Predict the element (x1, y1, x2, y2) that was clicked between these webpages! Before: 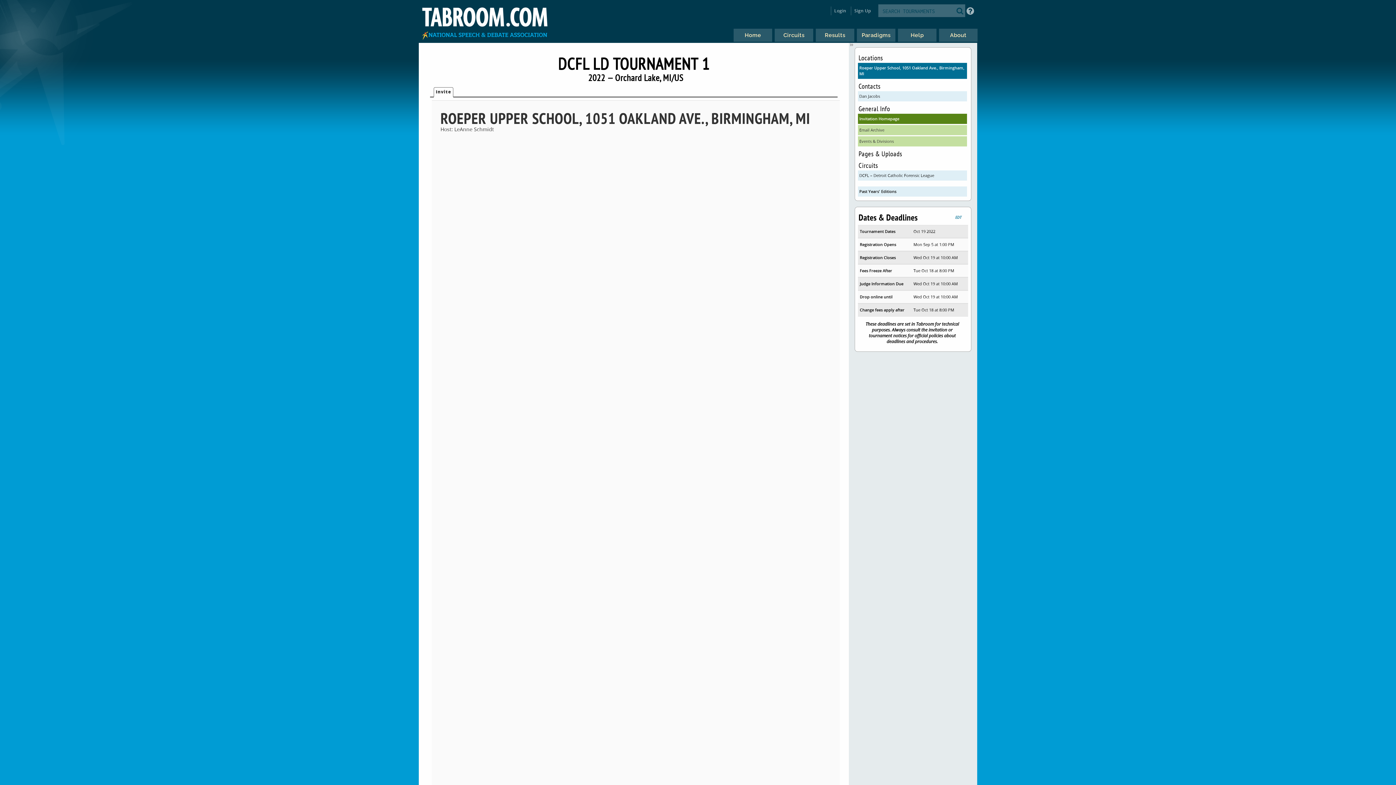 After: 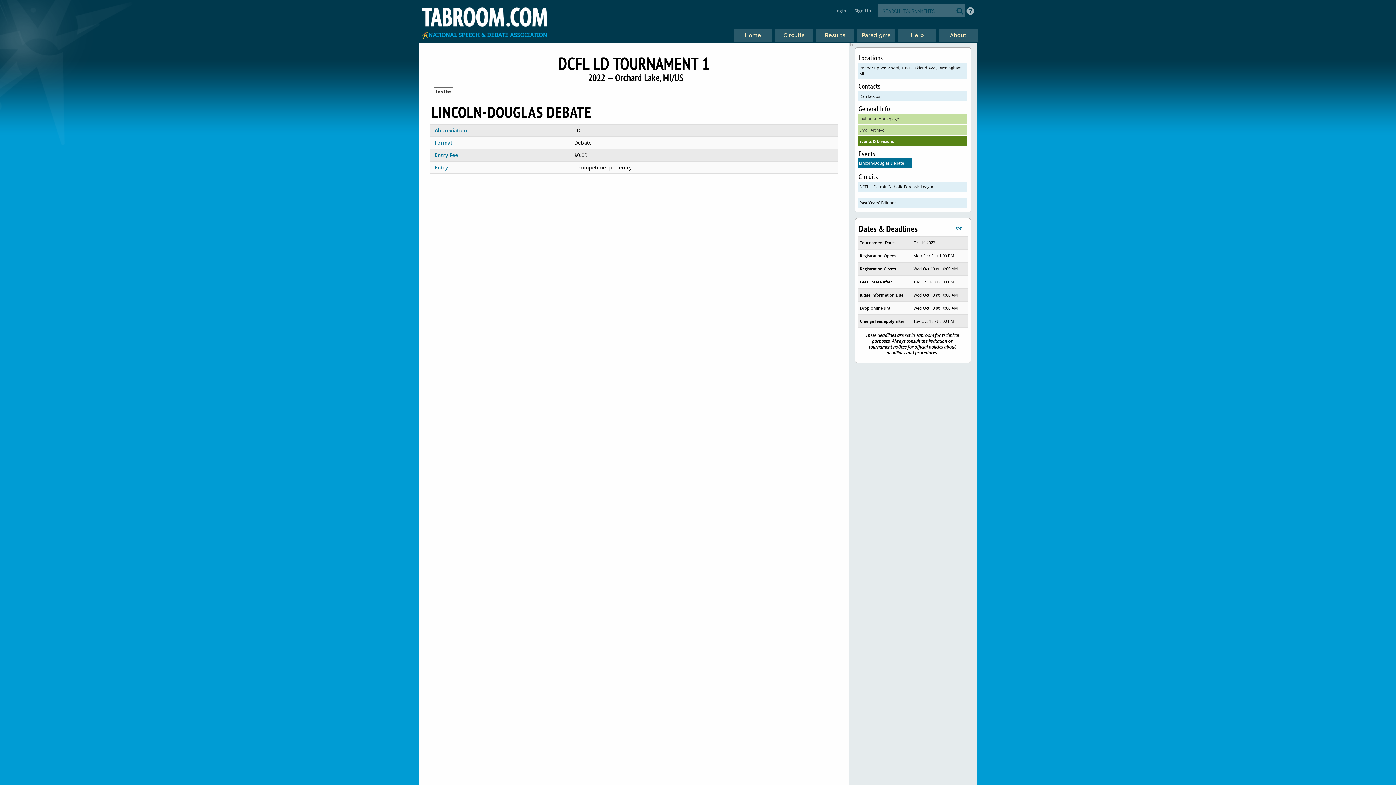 Action: label: Events & Divisions bbox: (858, 136, 967, 146)